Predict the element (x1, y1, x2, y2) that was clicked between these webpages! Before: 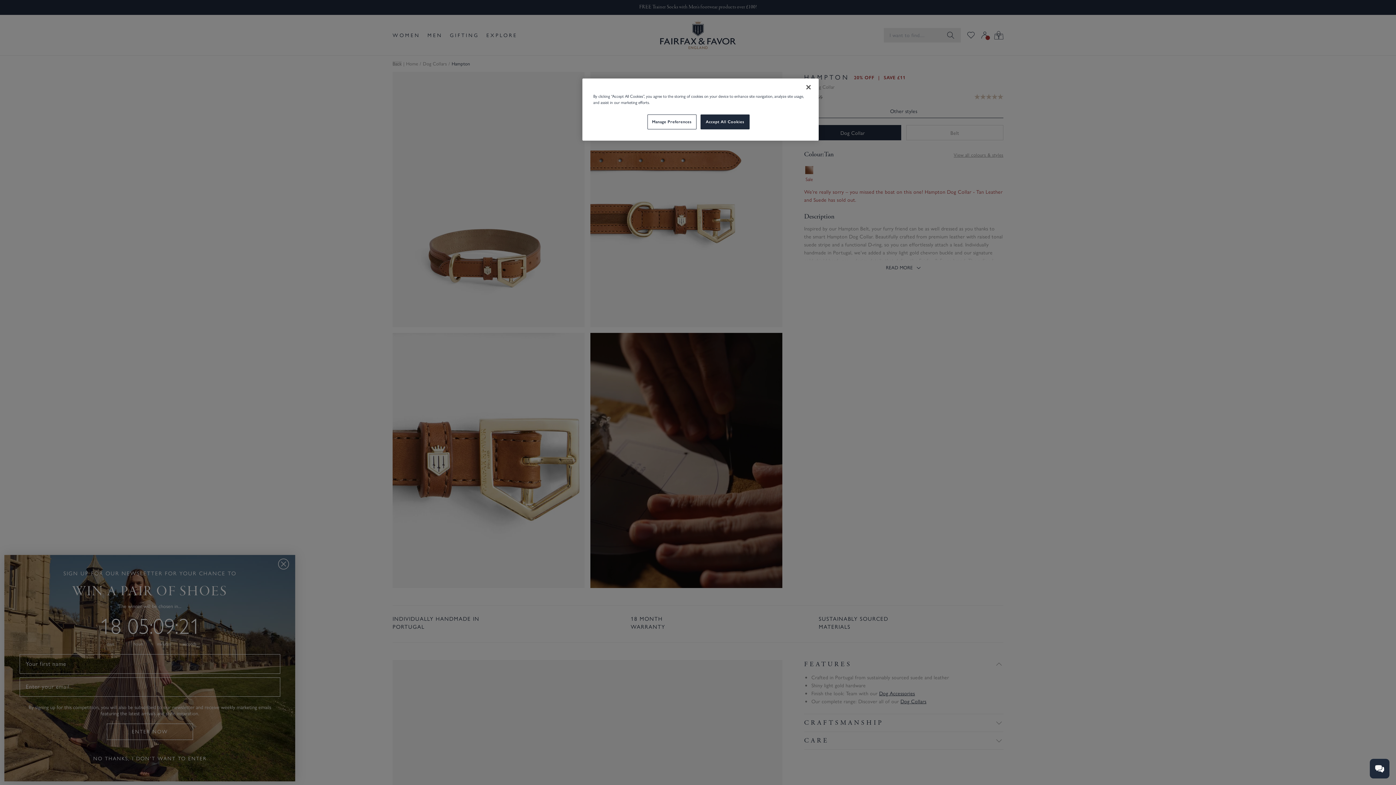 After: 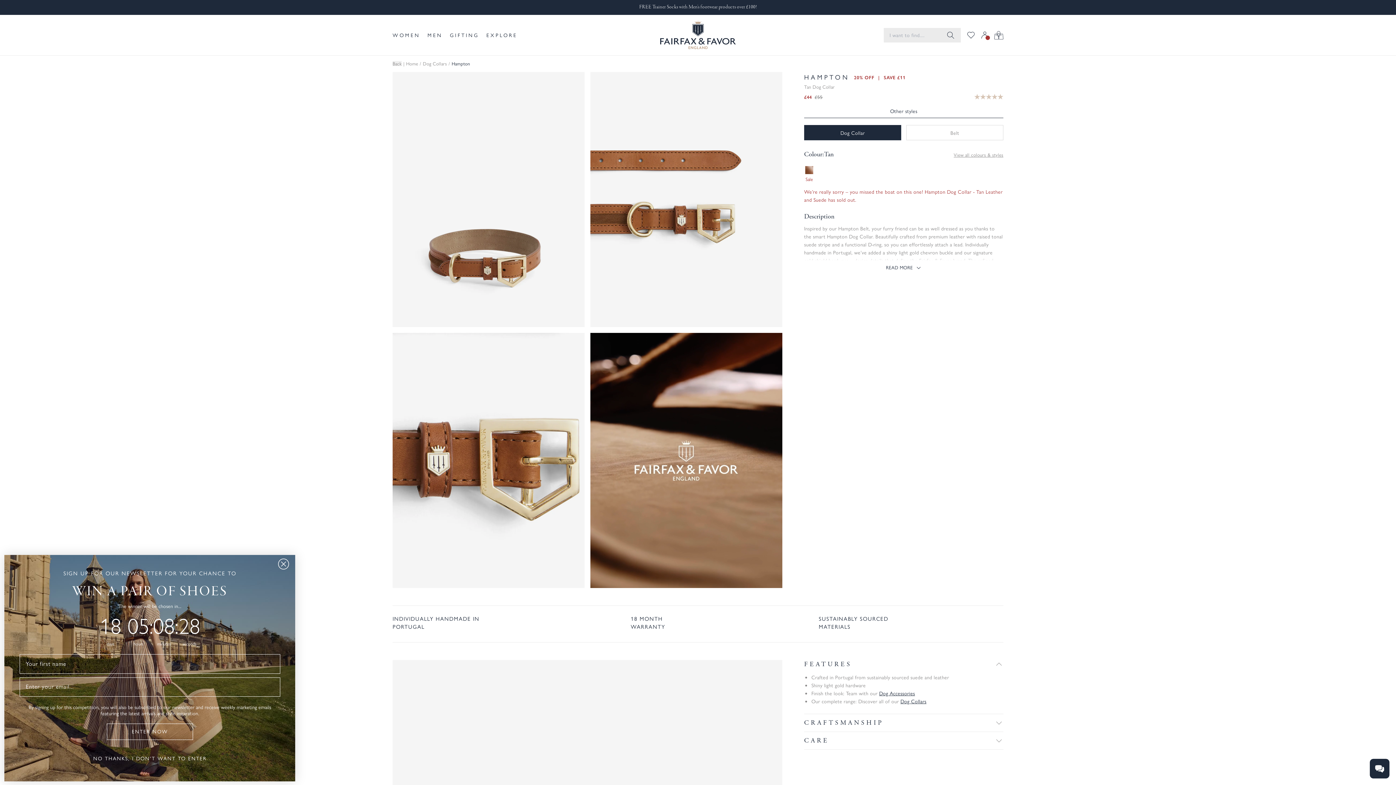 Action: bbox: (800, 79, 816, 95) label: Close